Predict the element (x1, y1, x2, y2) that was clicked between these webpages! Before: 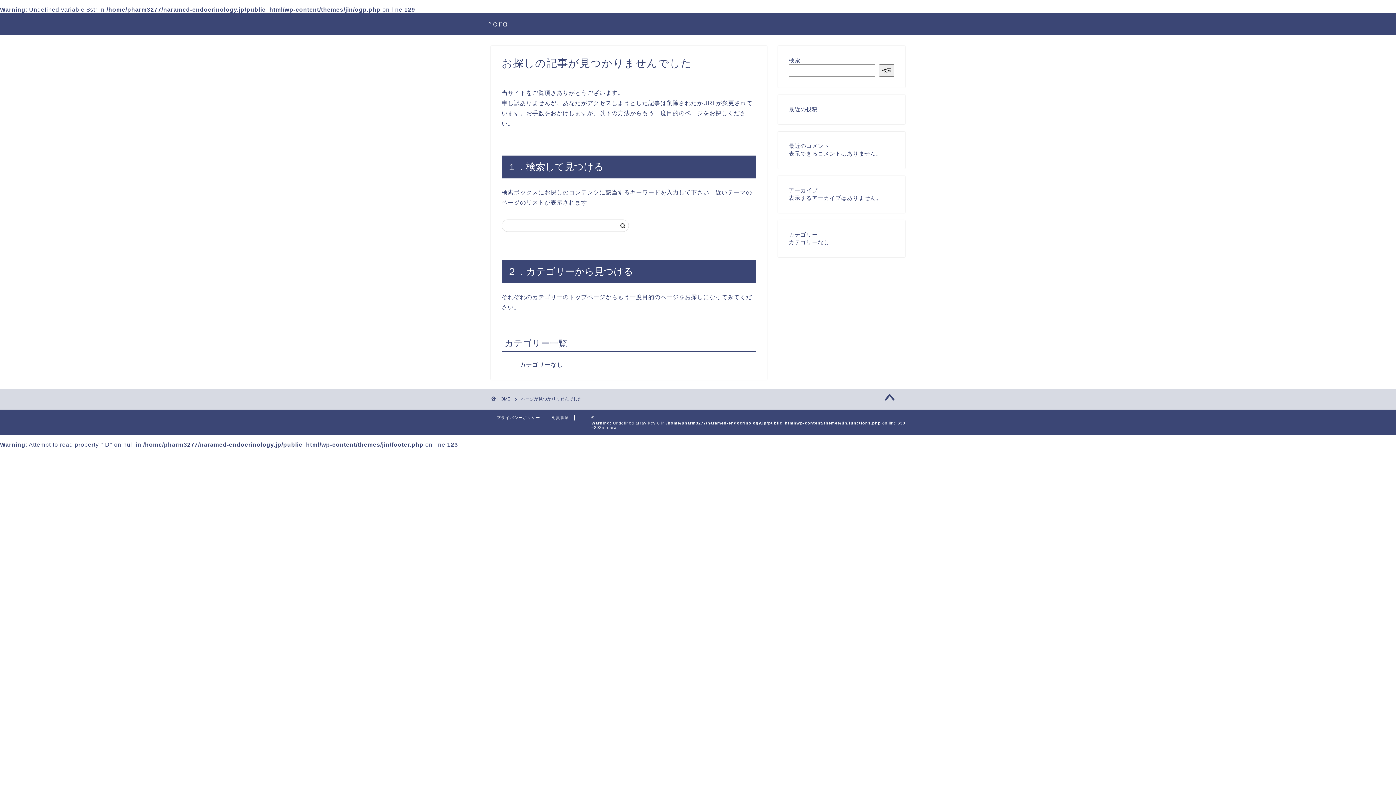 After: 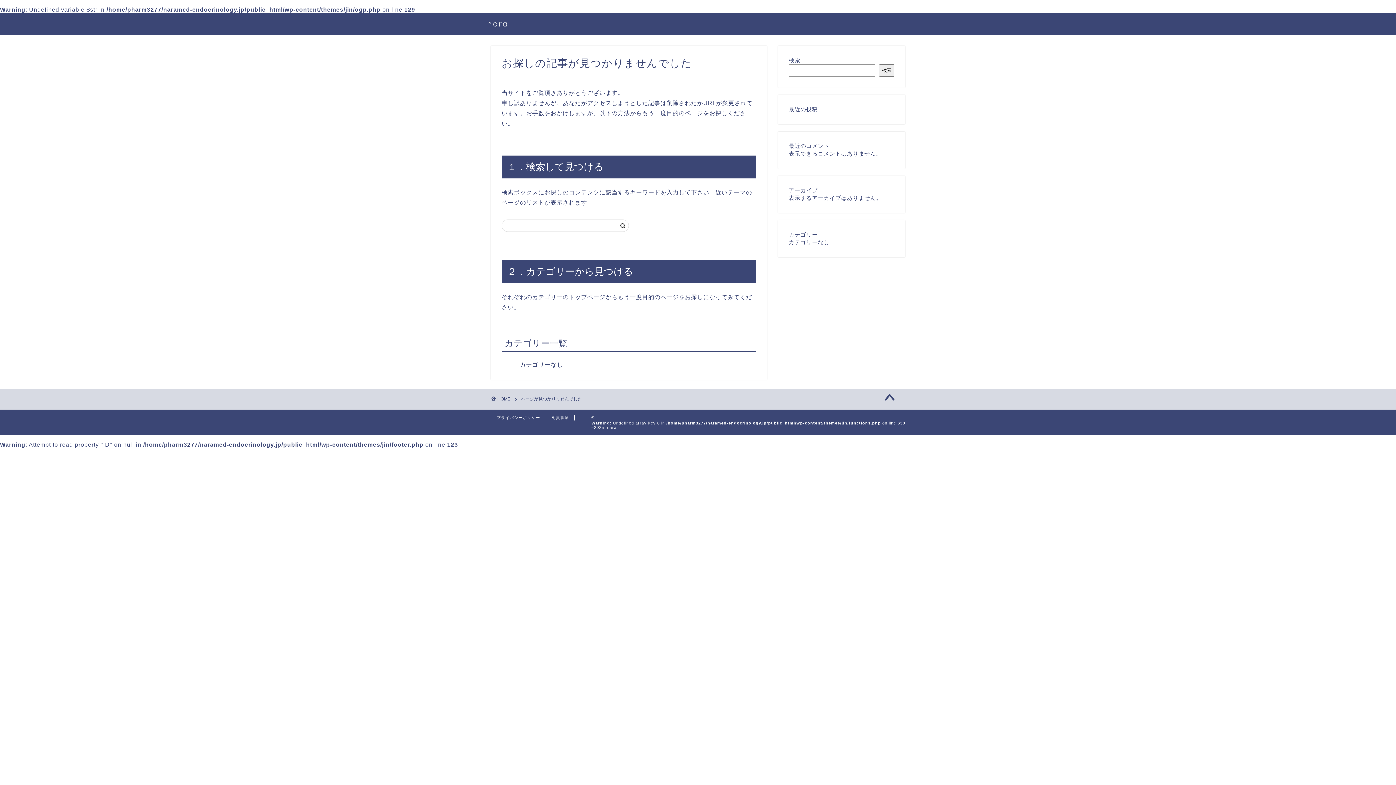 Action: bbox: (874, 390, 905, 406)